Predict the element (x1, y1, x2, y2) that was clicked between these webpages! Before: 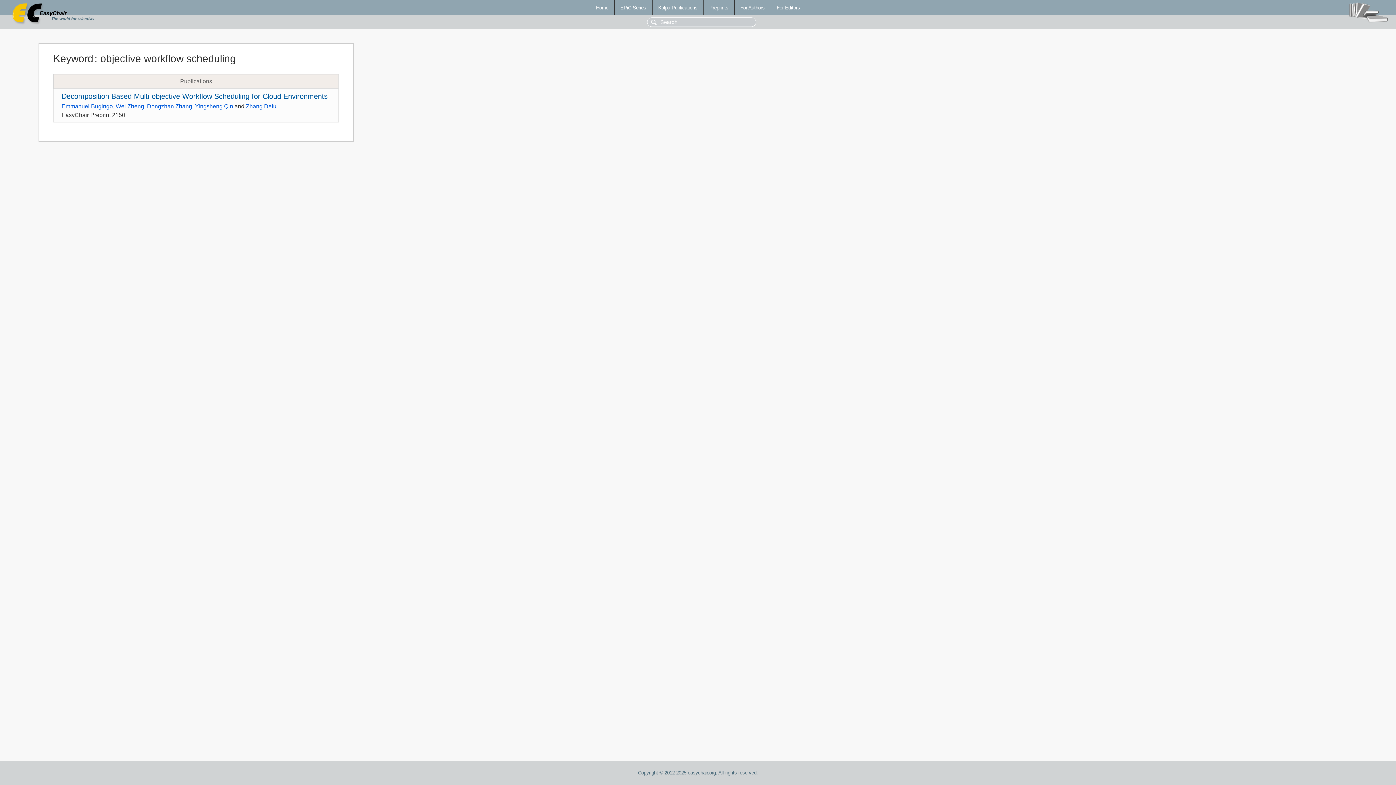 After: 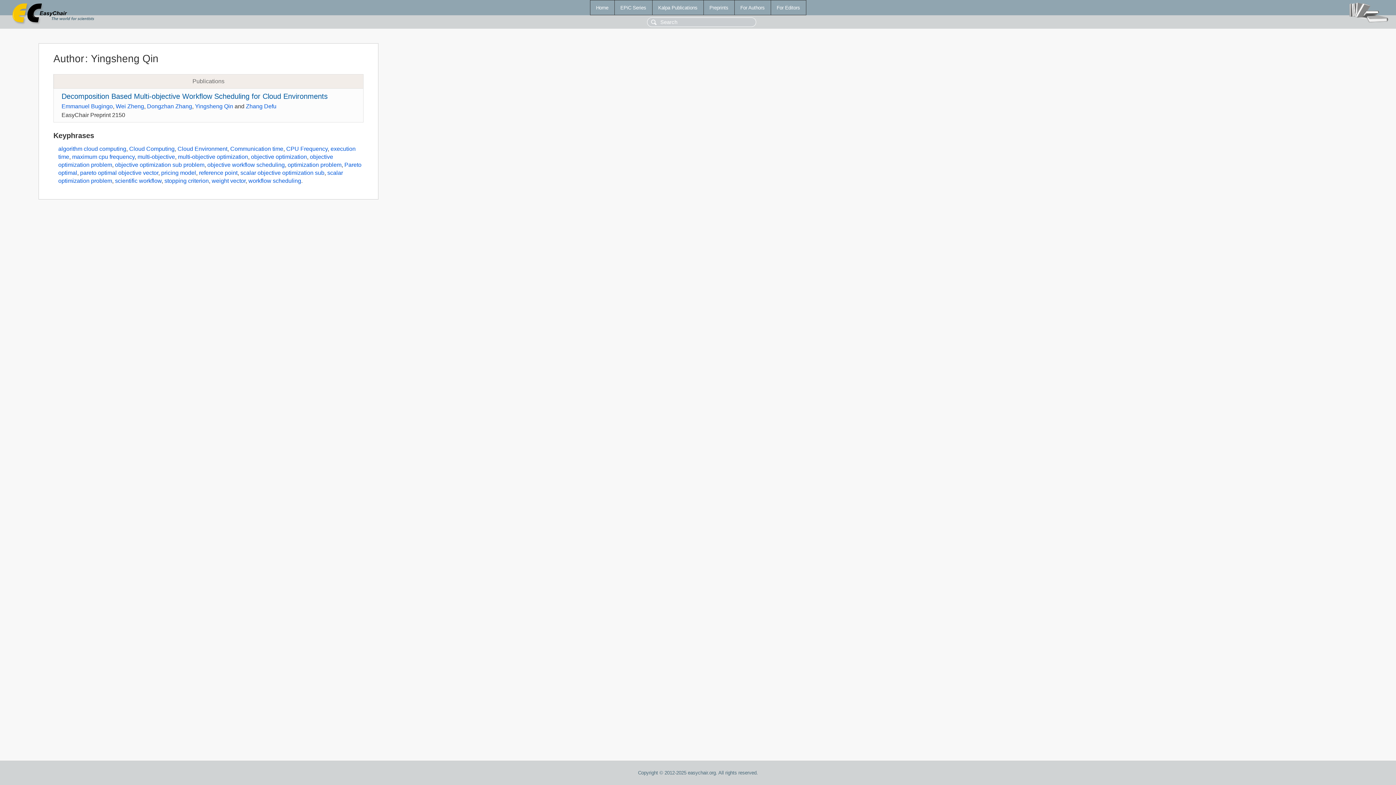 Action: label: Yingsheng Qin bbox: (195, 103, 233, 109)